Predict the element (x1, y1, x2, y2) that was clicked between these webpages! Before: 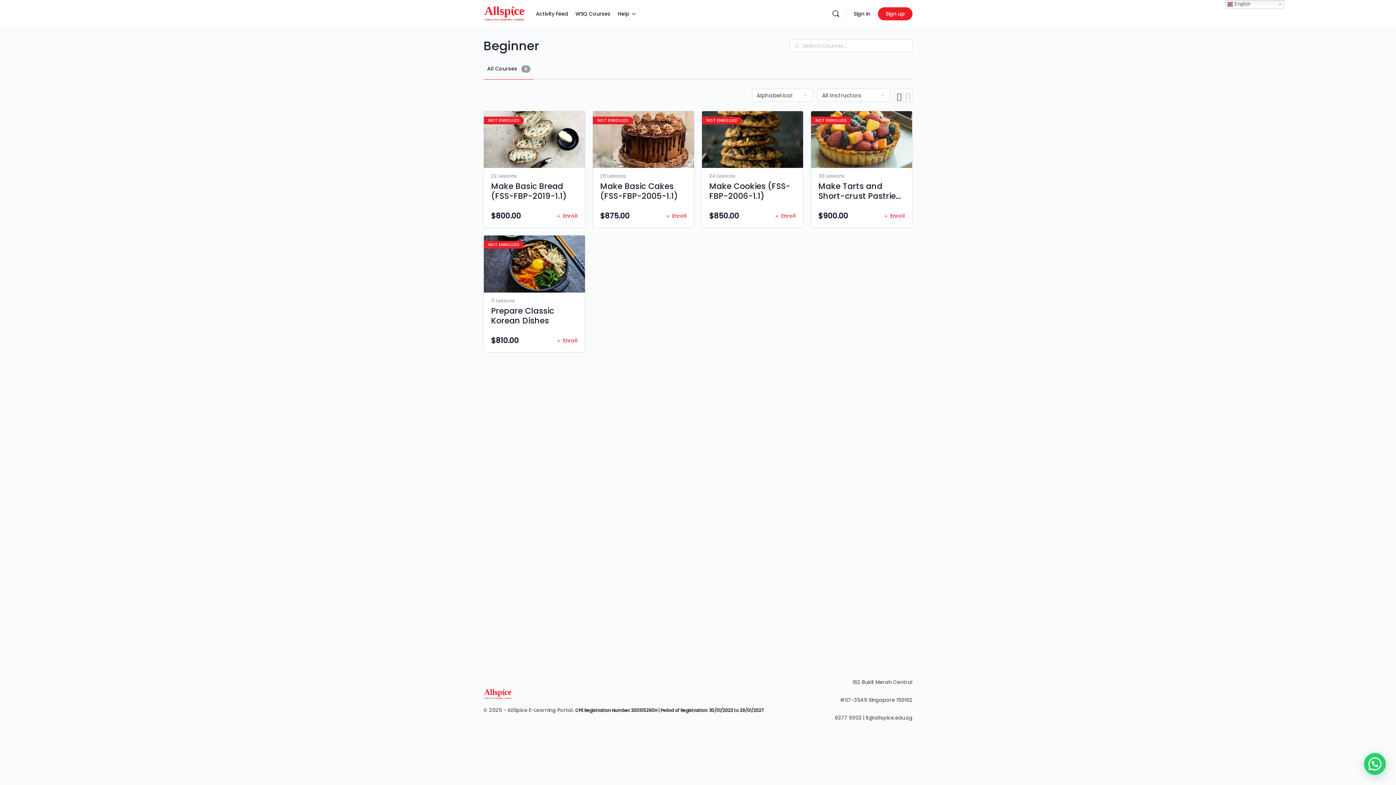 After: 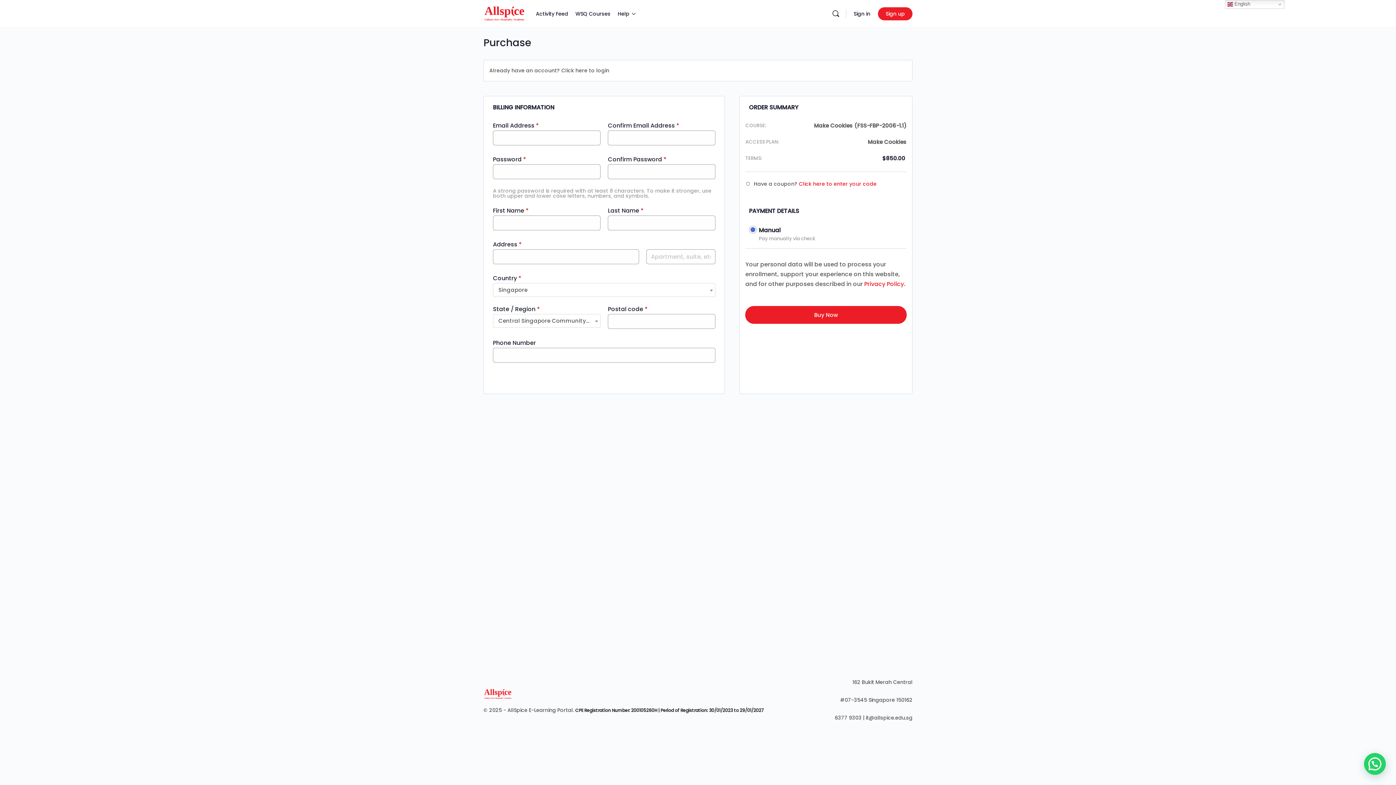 Action: bbox: (774, 209, 796, 222) label: Enroll